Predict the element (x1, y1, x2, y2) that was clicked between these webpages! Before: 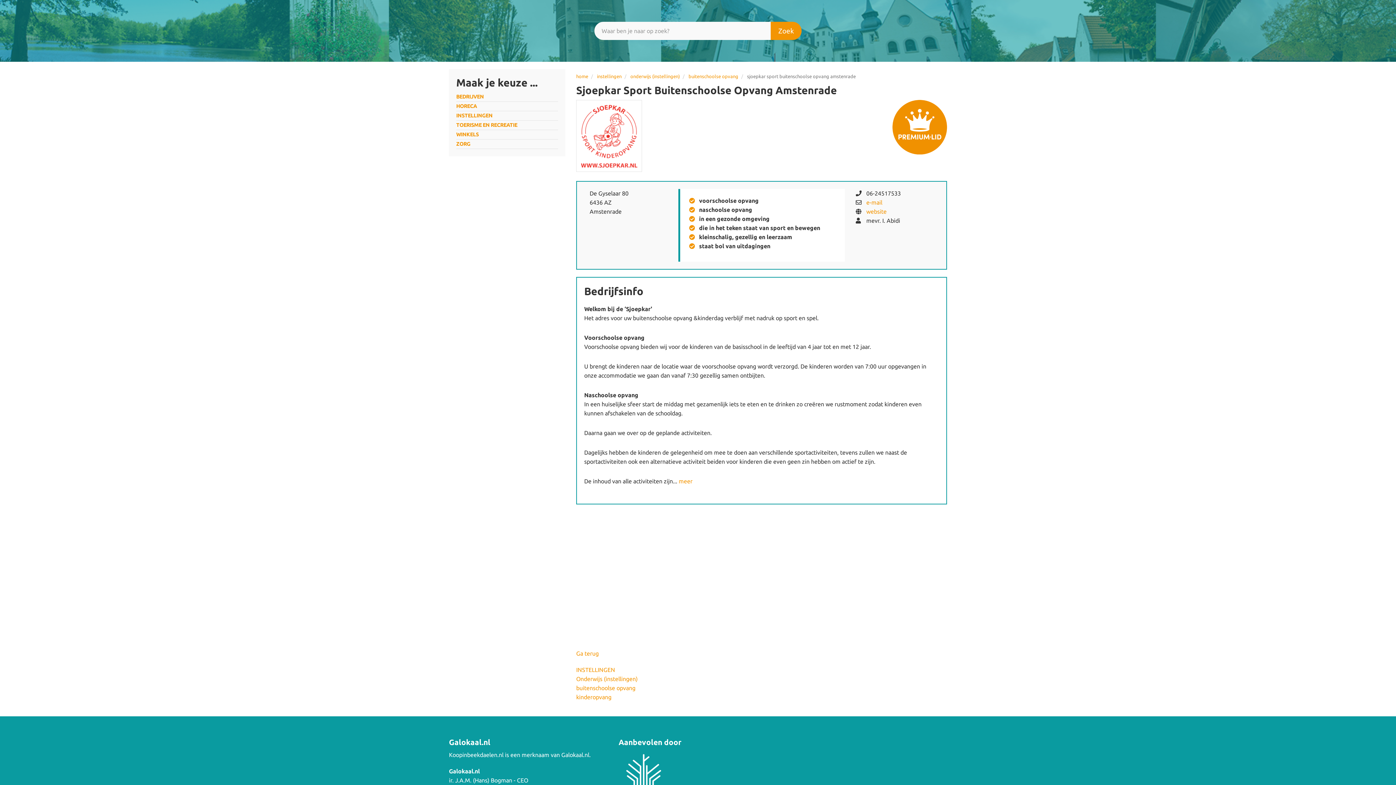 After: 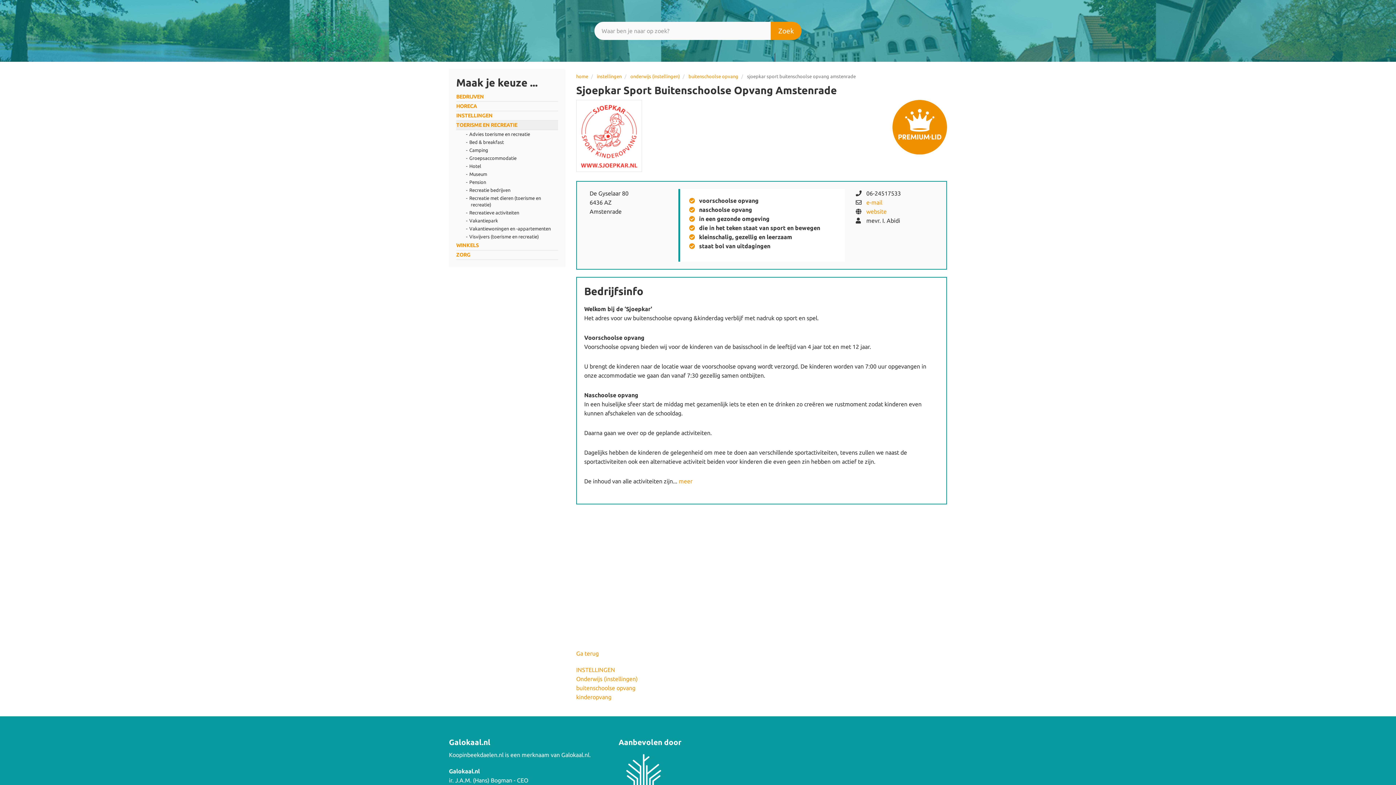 Action: bbox: (456, 120, 558, 130) label: TOERISME EN RECREATIE